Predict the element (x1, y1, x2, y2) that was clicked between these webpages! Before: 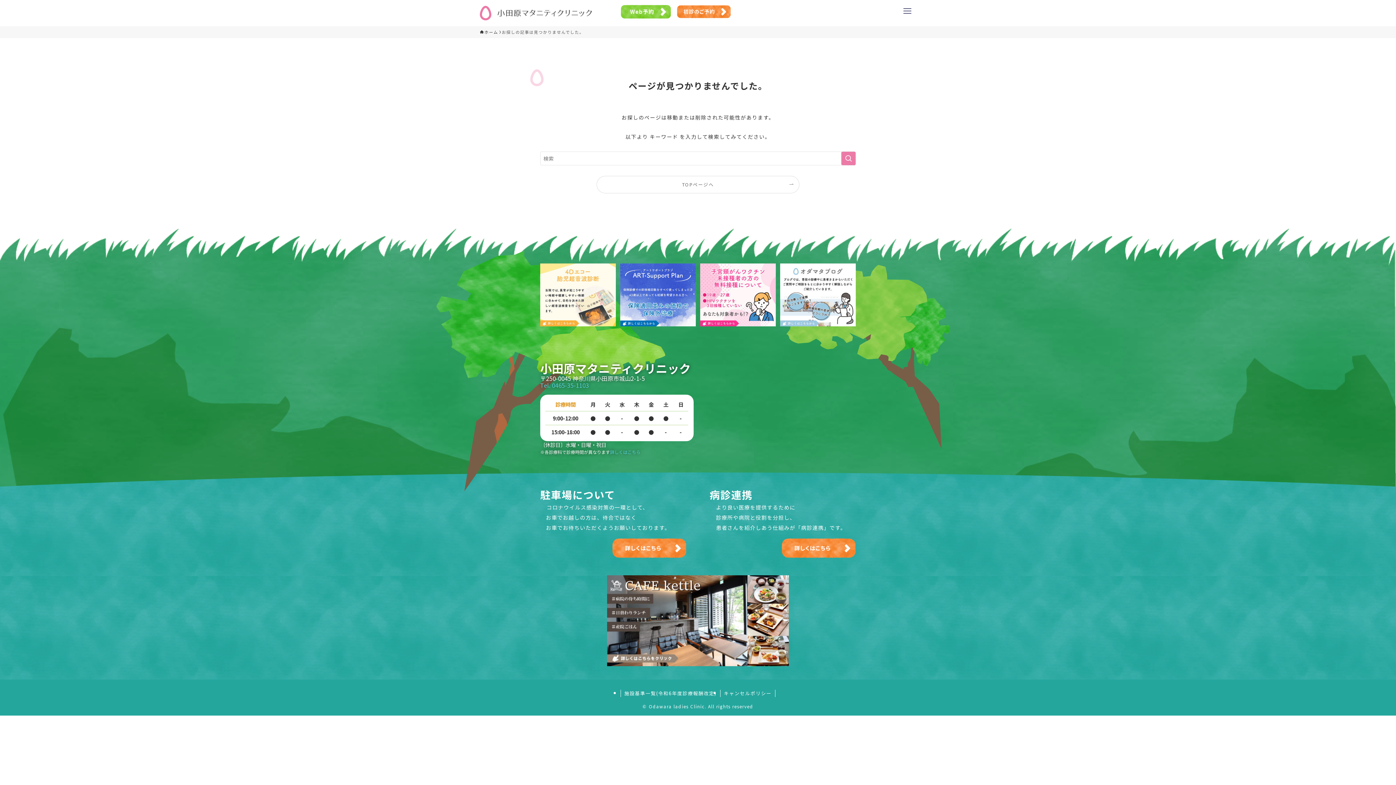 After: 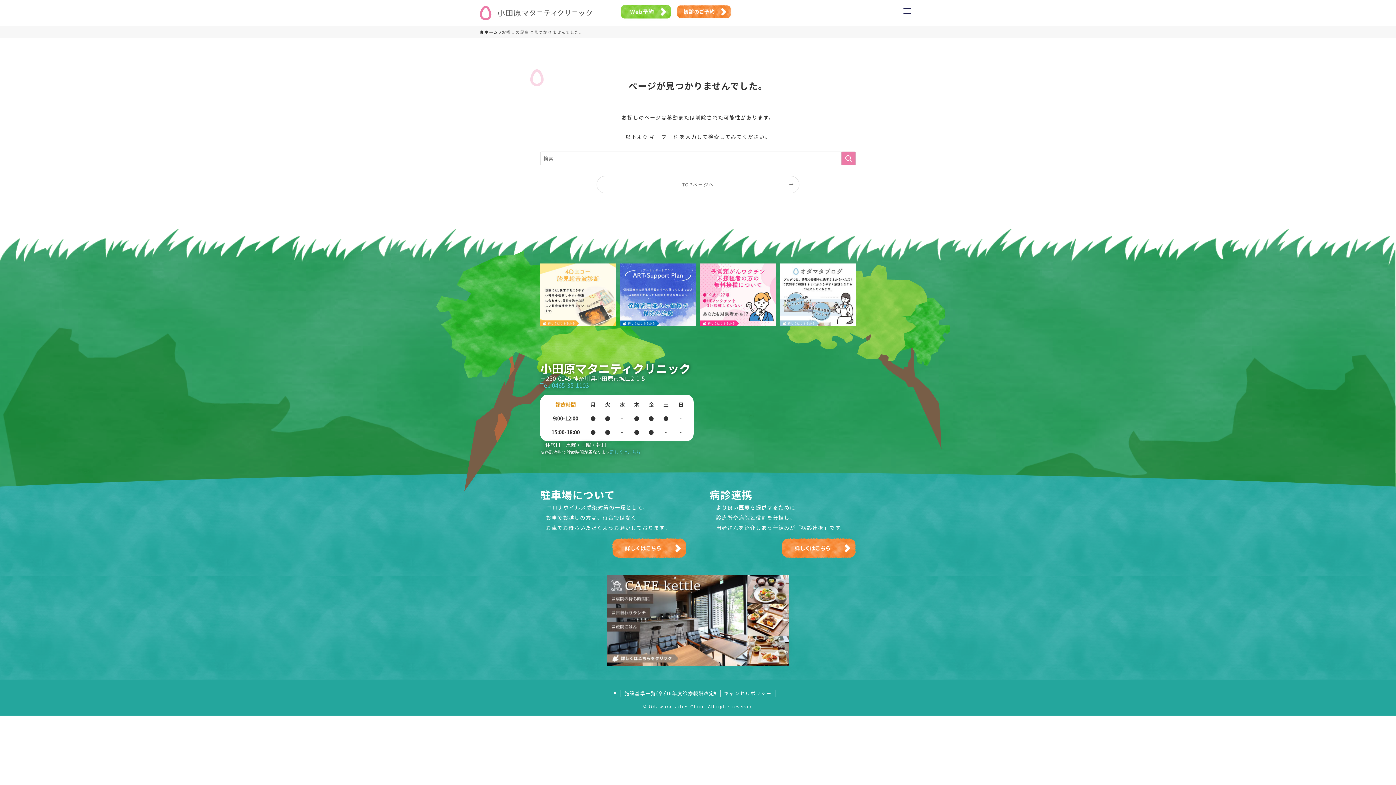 Action: label: Tel. 0465-35-1103 bbox: (540, 381, 589, 389)